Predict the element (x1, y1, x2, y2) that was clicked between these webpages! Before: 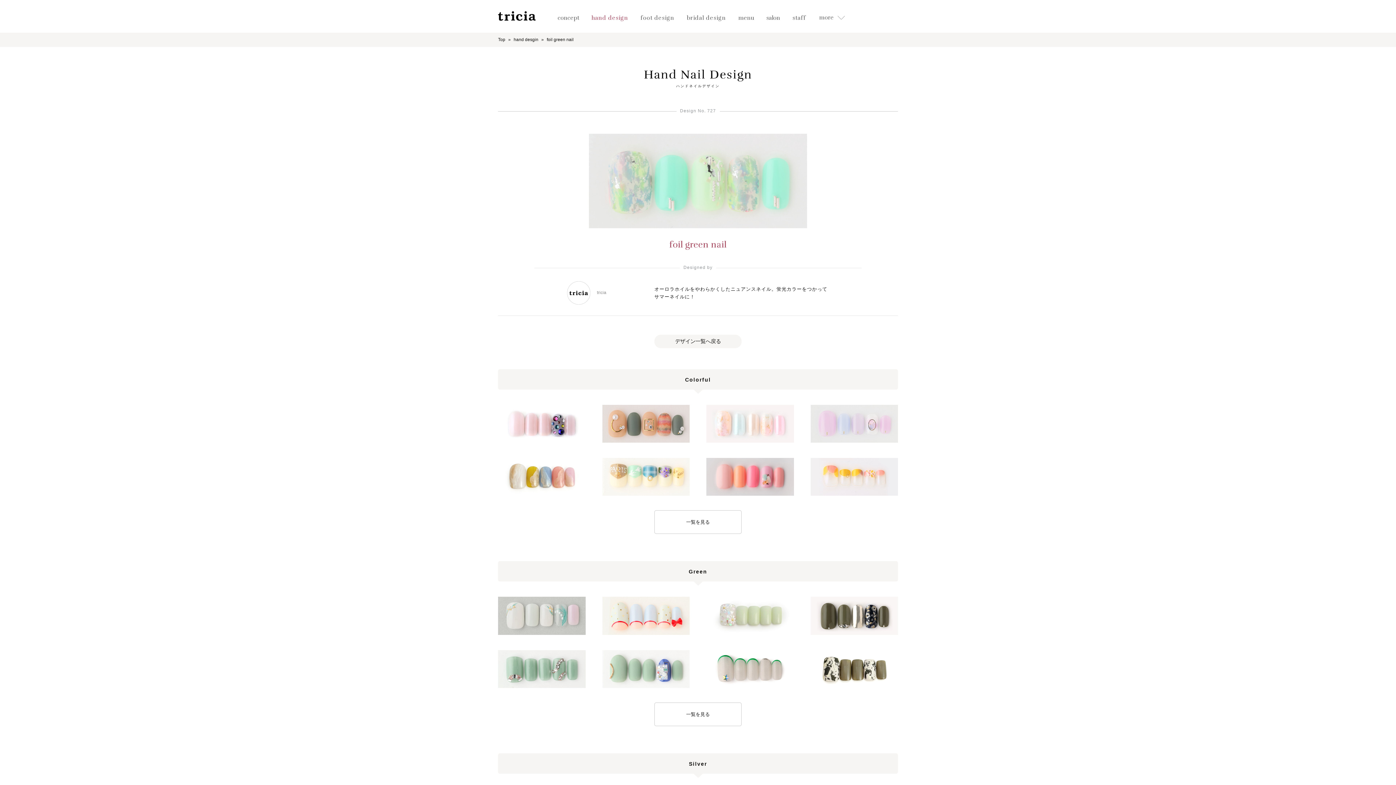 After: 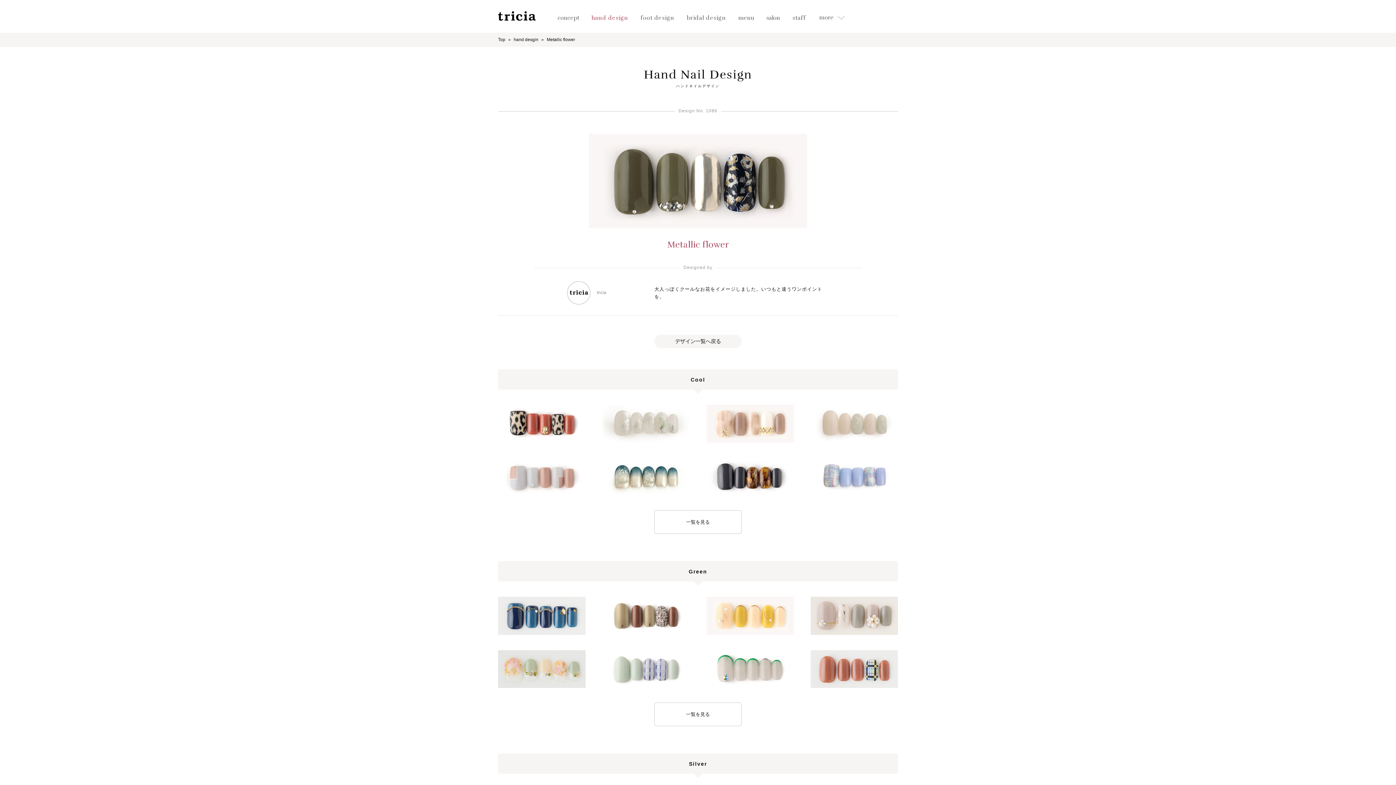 Action: bbox: (810, 597, 898, 635)